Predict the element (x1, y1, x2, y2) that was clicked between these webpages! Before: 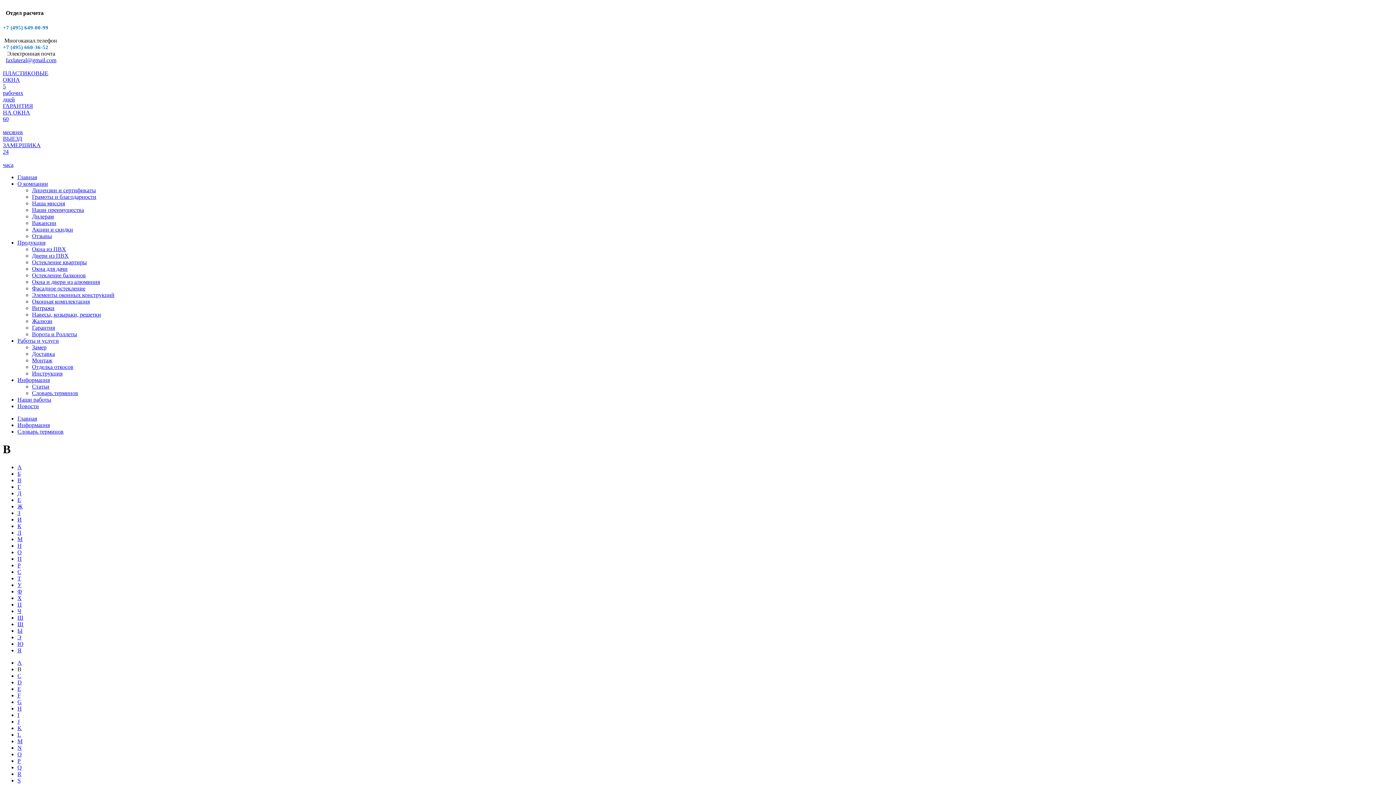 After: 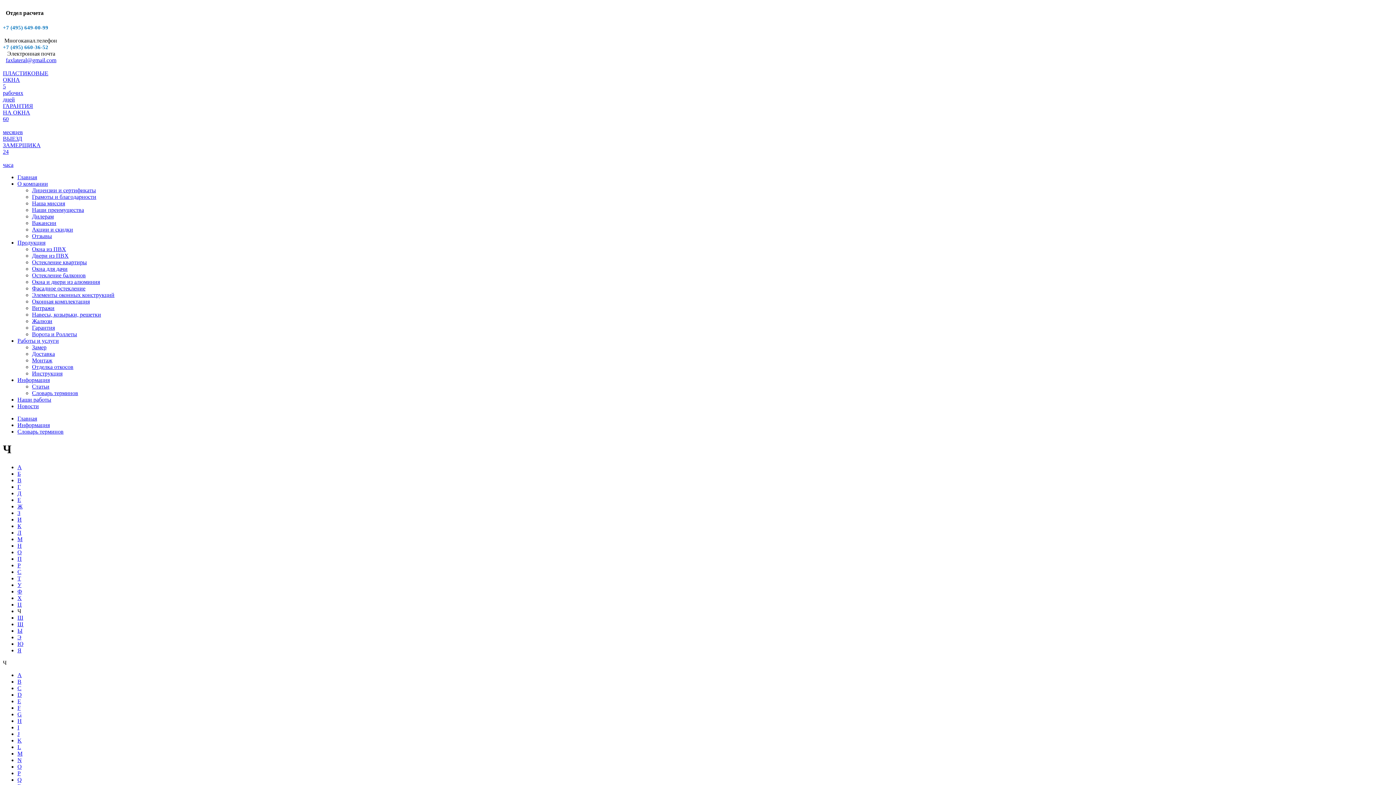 Action: label: Ч bbox: (17, 608, 21, 614)